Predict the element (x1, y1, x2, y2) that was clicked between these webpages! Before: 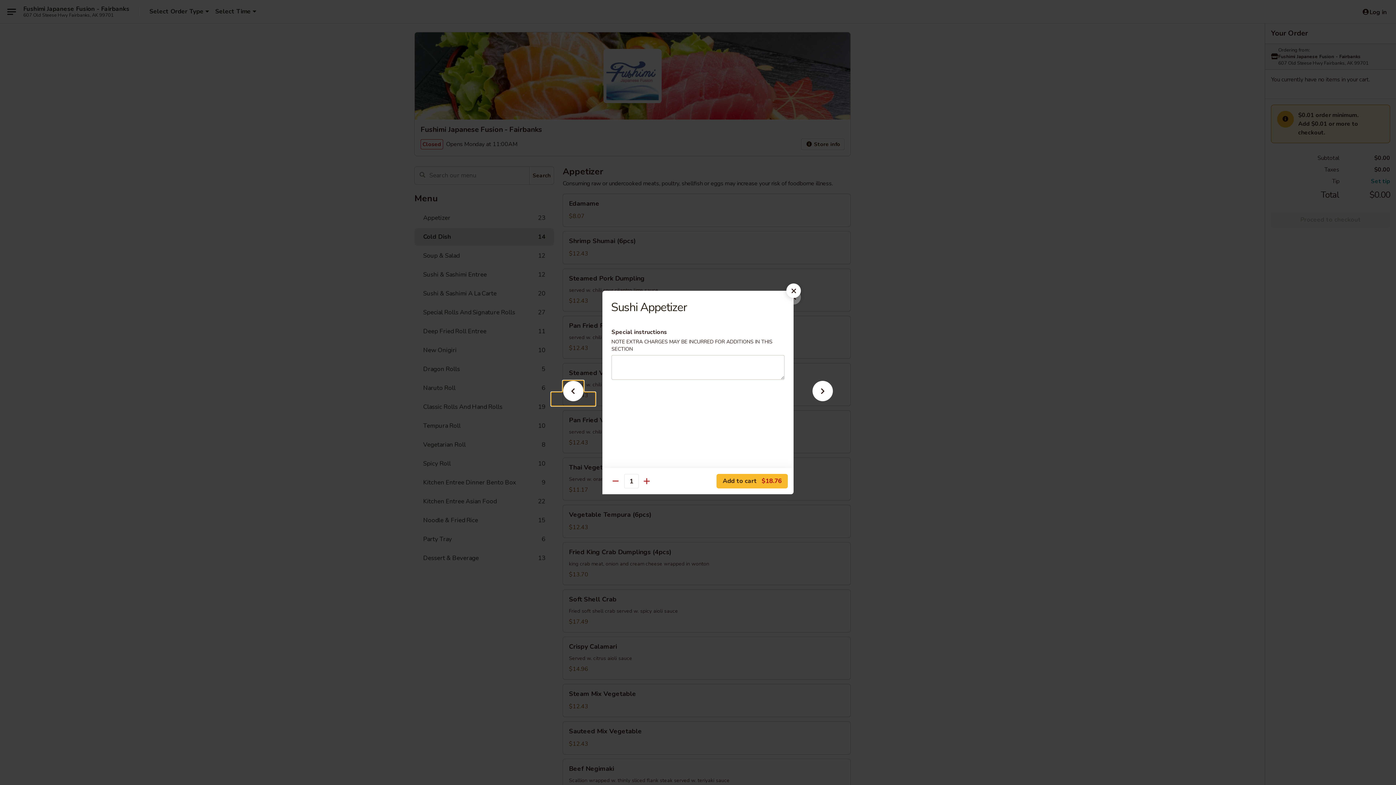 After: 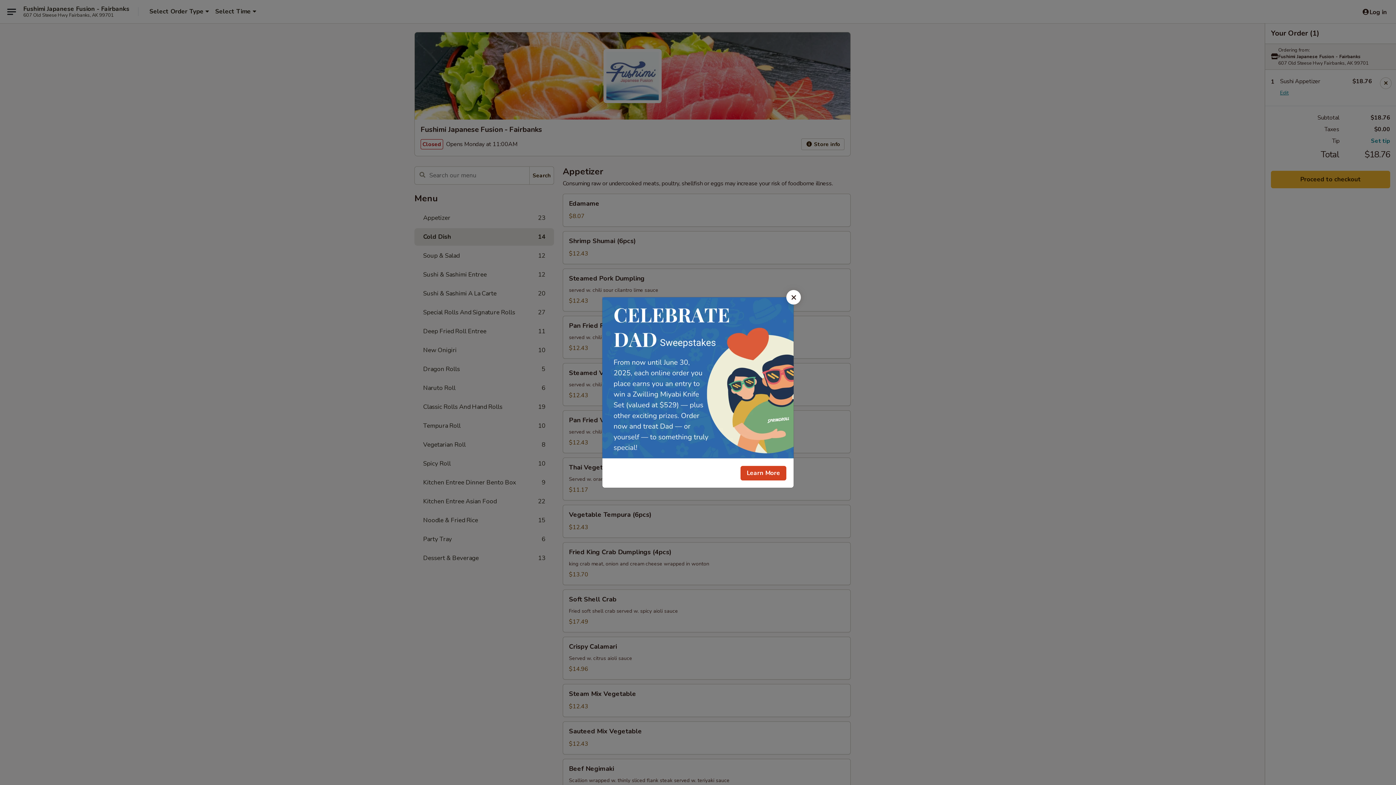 Action: label: Add to cart $18.76 bbox: (716, 474, 788, 488)